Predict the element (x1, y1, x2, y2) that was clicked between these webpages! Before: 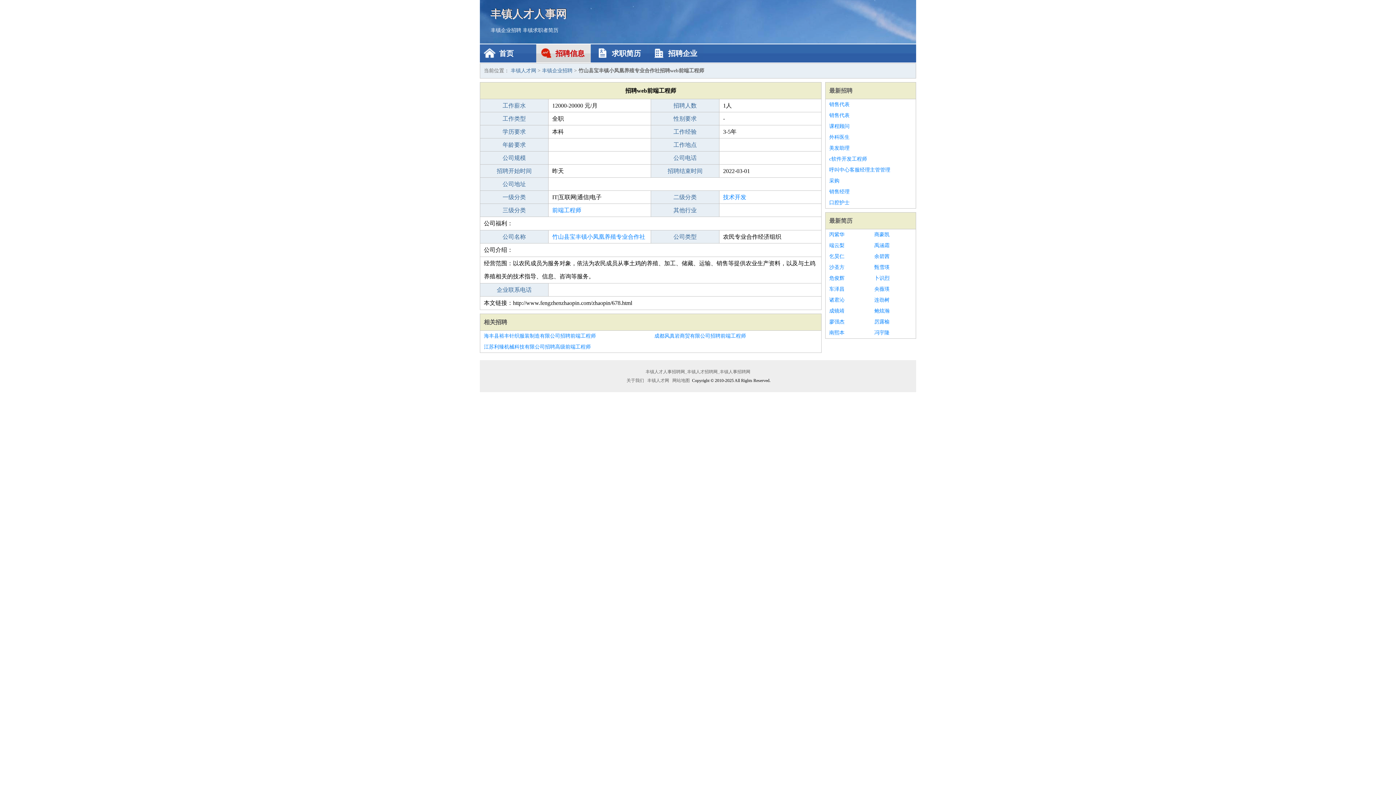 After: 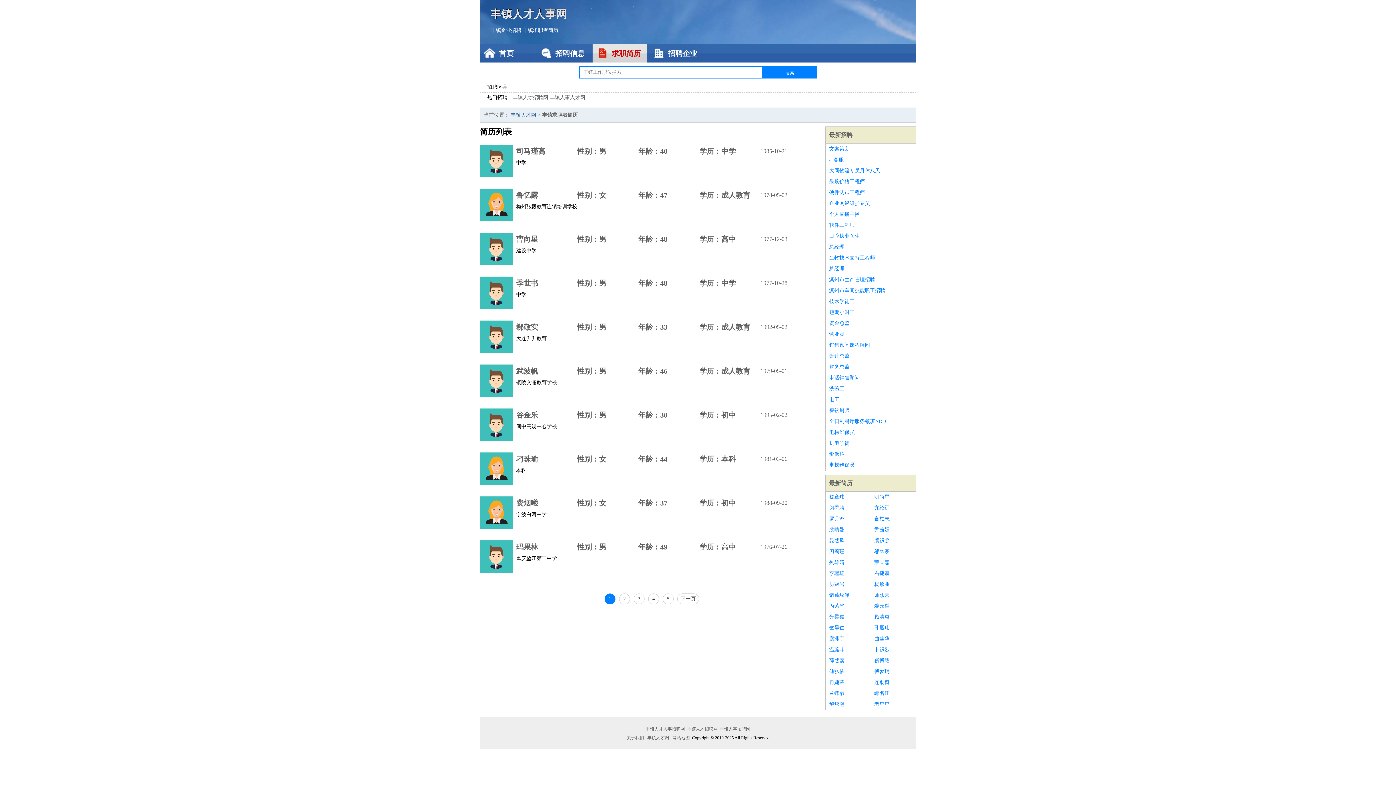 Action: bbox: (592, 44, 647, 62) label: 求职简历